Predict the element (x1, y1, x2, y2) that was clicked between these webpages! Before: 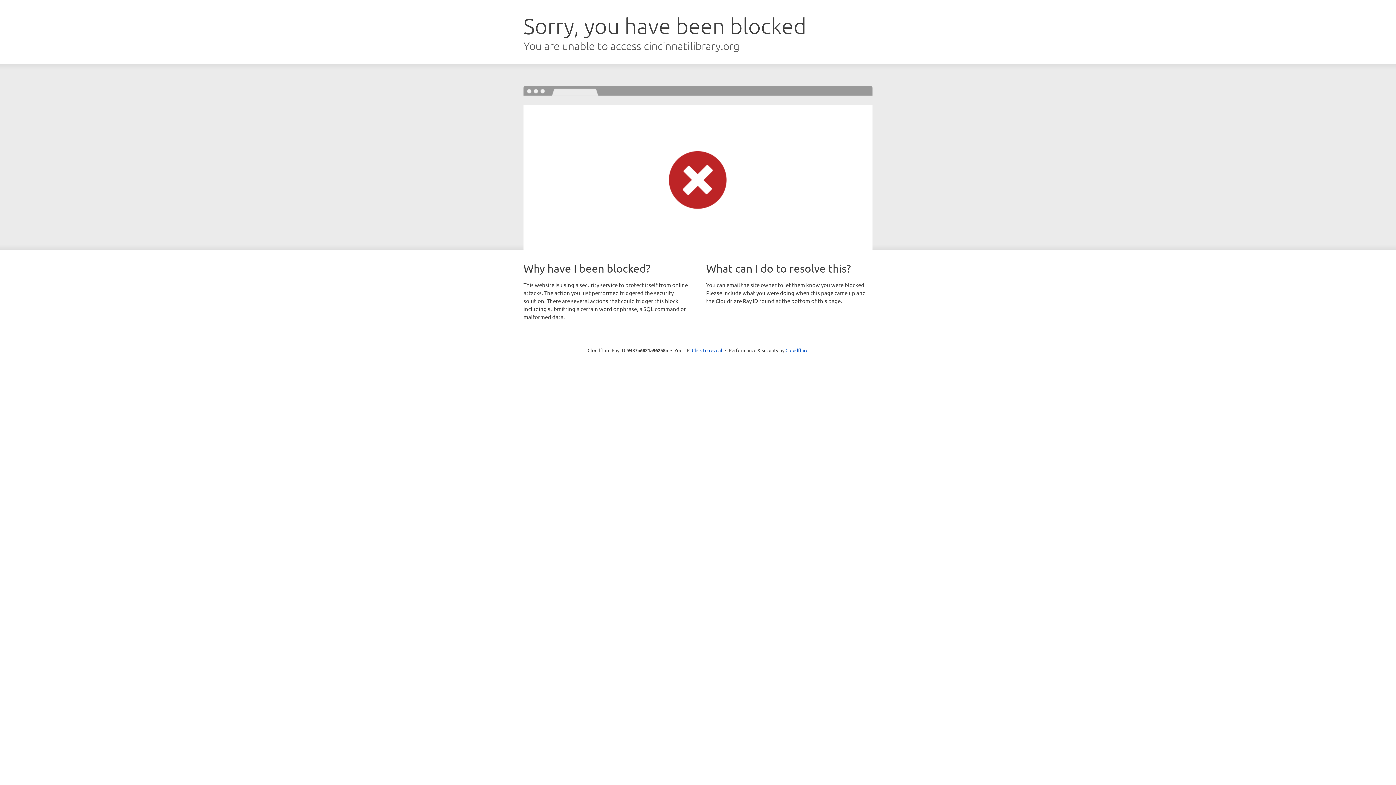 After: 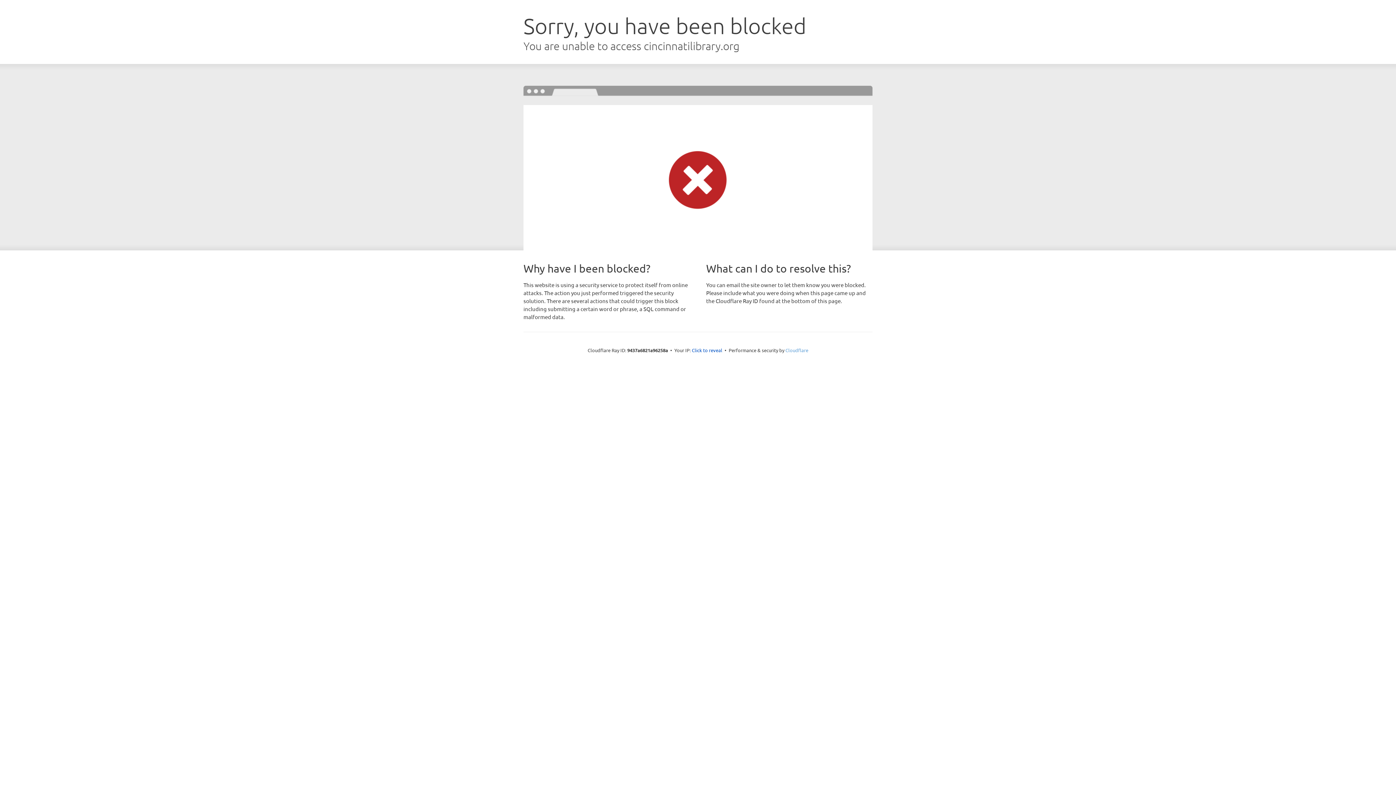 Action: bbox: (785, 347, 808, 353) label: Cloudflare